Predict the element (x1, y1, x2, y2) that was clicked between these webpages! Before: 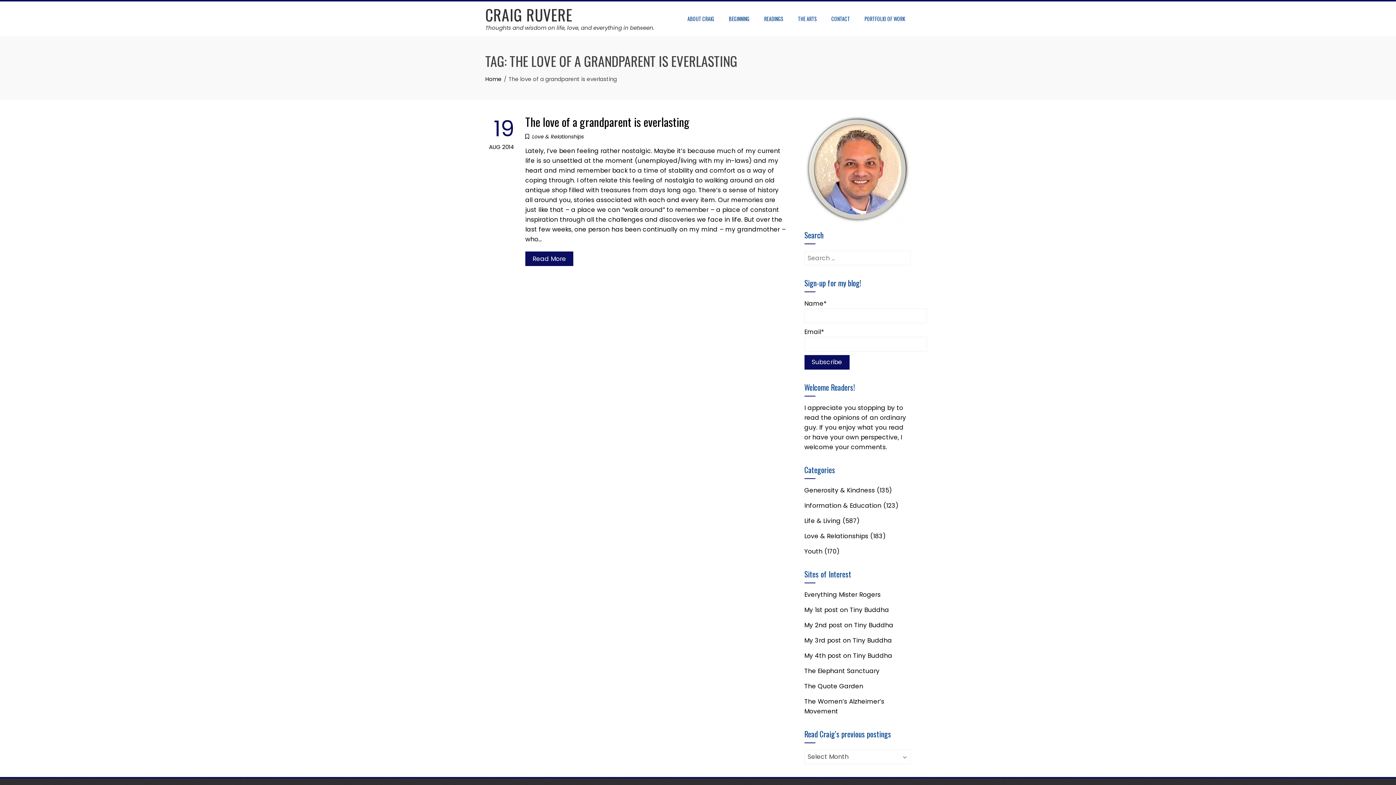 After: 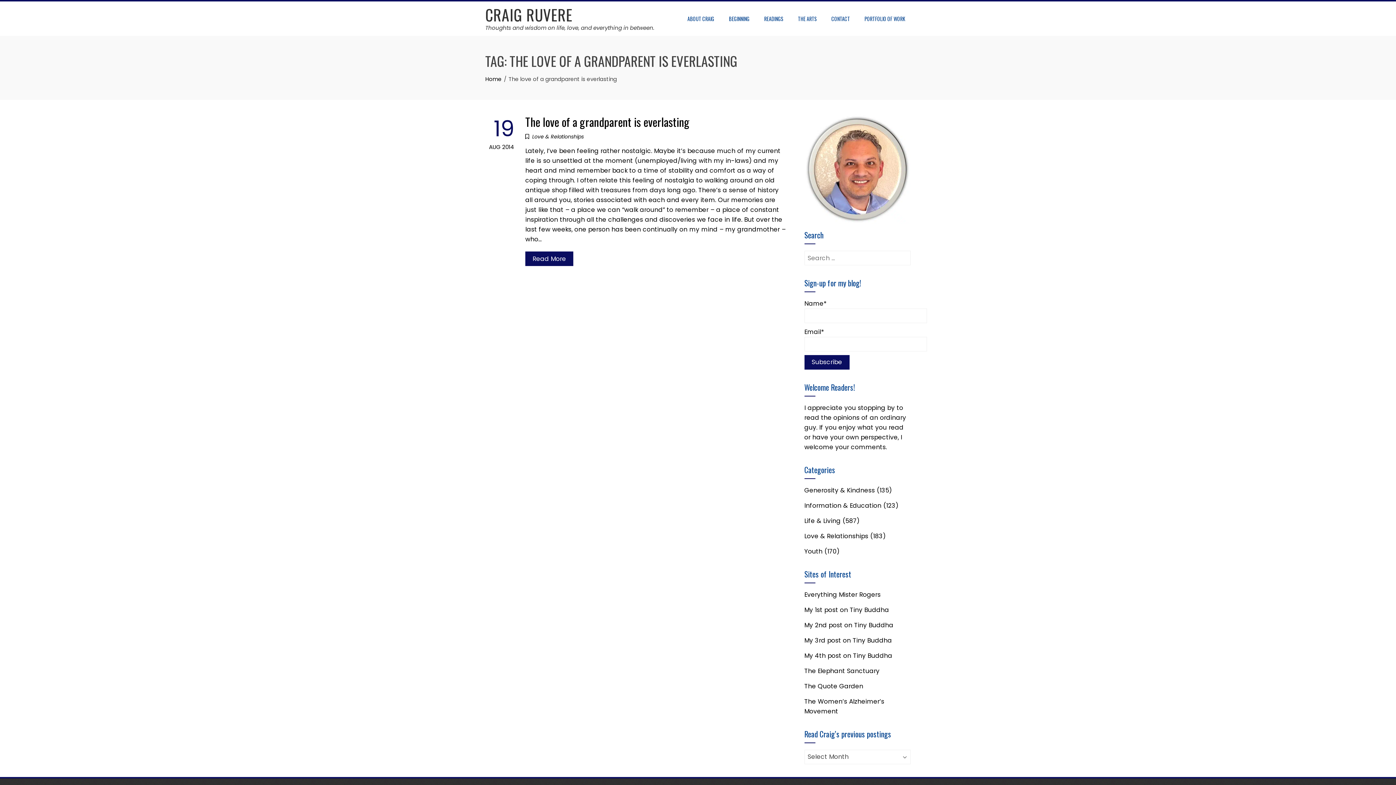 Action: label: The Elephant Sanctuary bbox: (804, 666, 879, 675)